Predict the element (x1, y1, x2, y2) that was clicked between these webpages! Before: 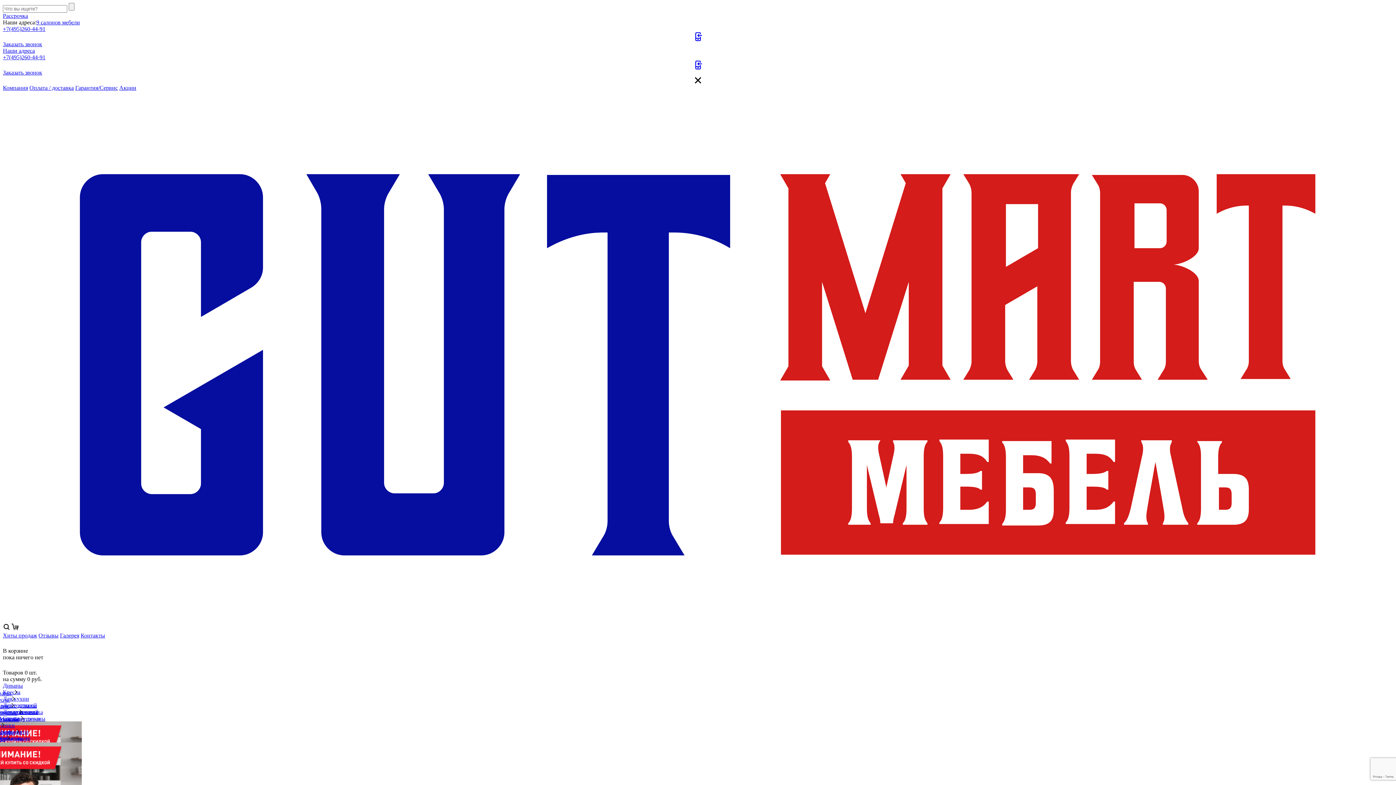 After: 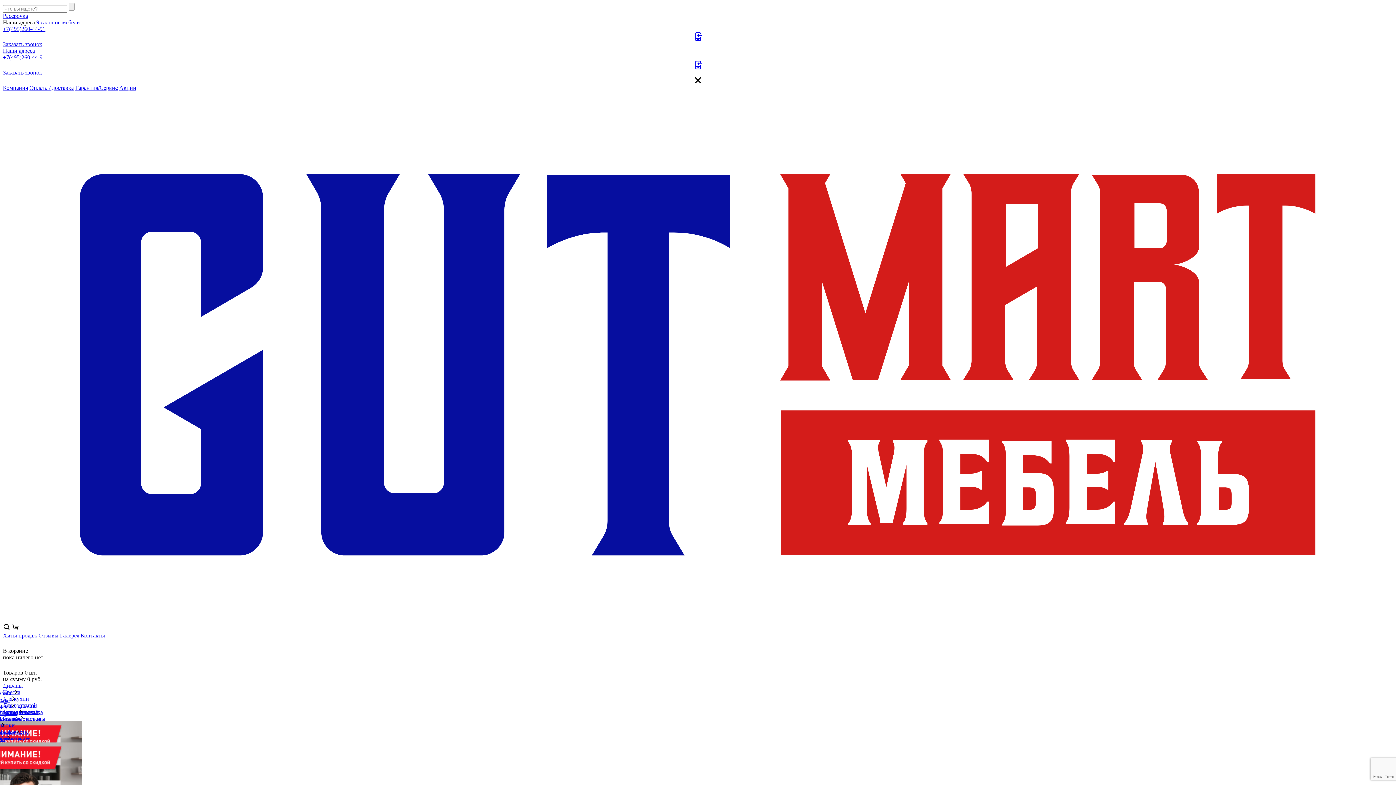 Action: bbox: (119, 84, 136, 90) label: Акции